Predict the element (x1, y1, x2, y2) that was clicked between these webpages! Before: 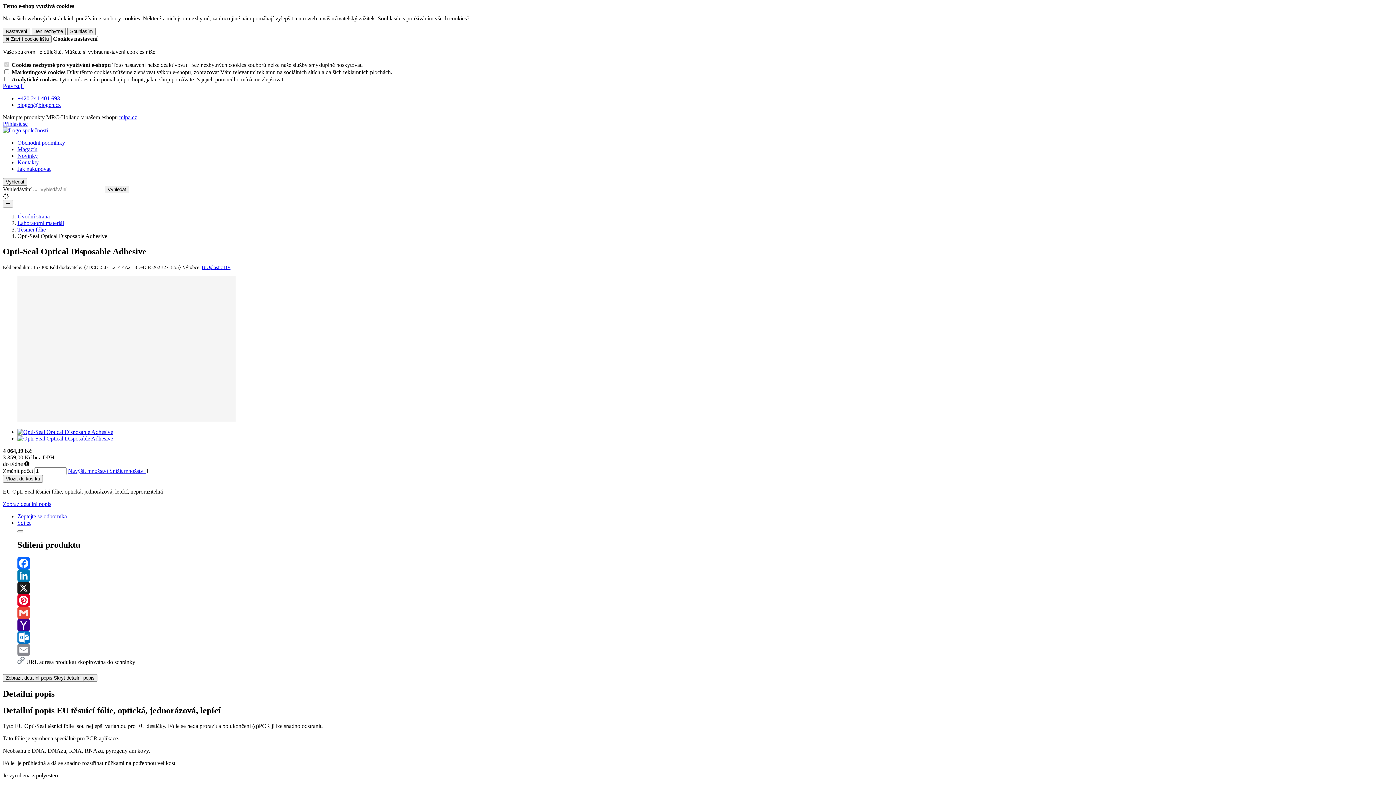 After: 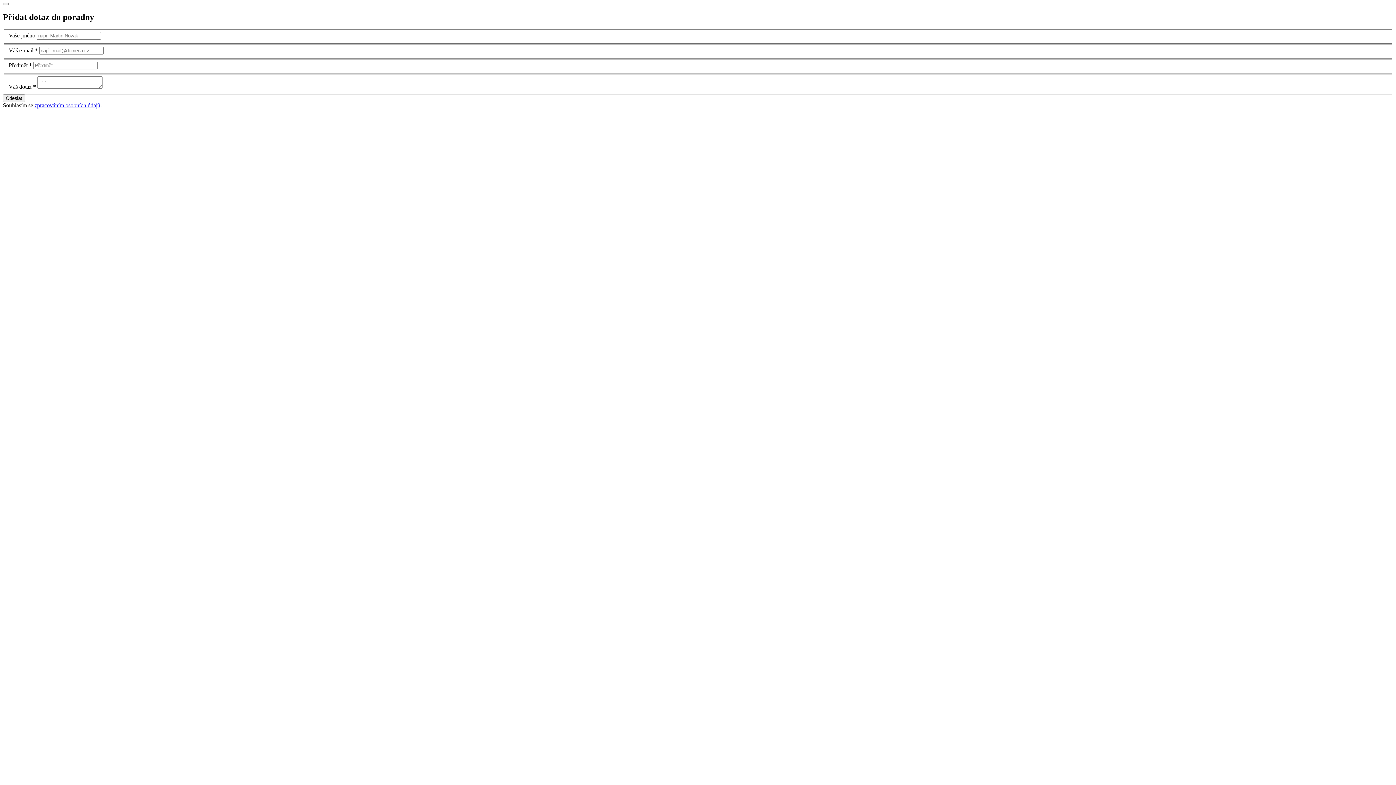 Action: bbox: (17, 513, 66, 519) label: Zeptejte se odborníka